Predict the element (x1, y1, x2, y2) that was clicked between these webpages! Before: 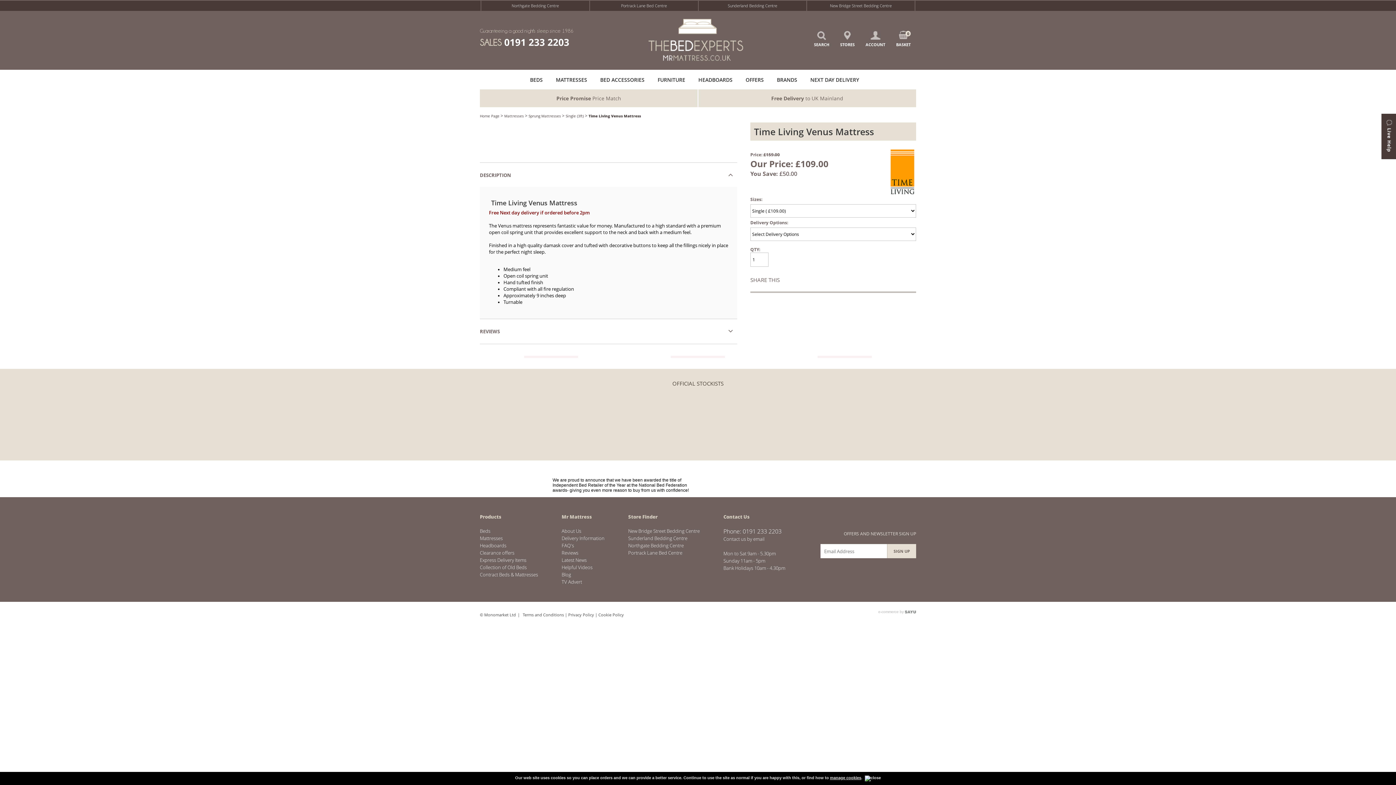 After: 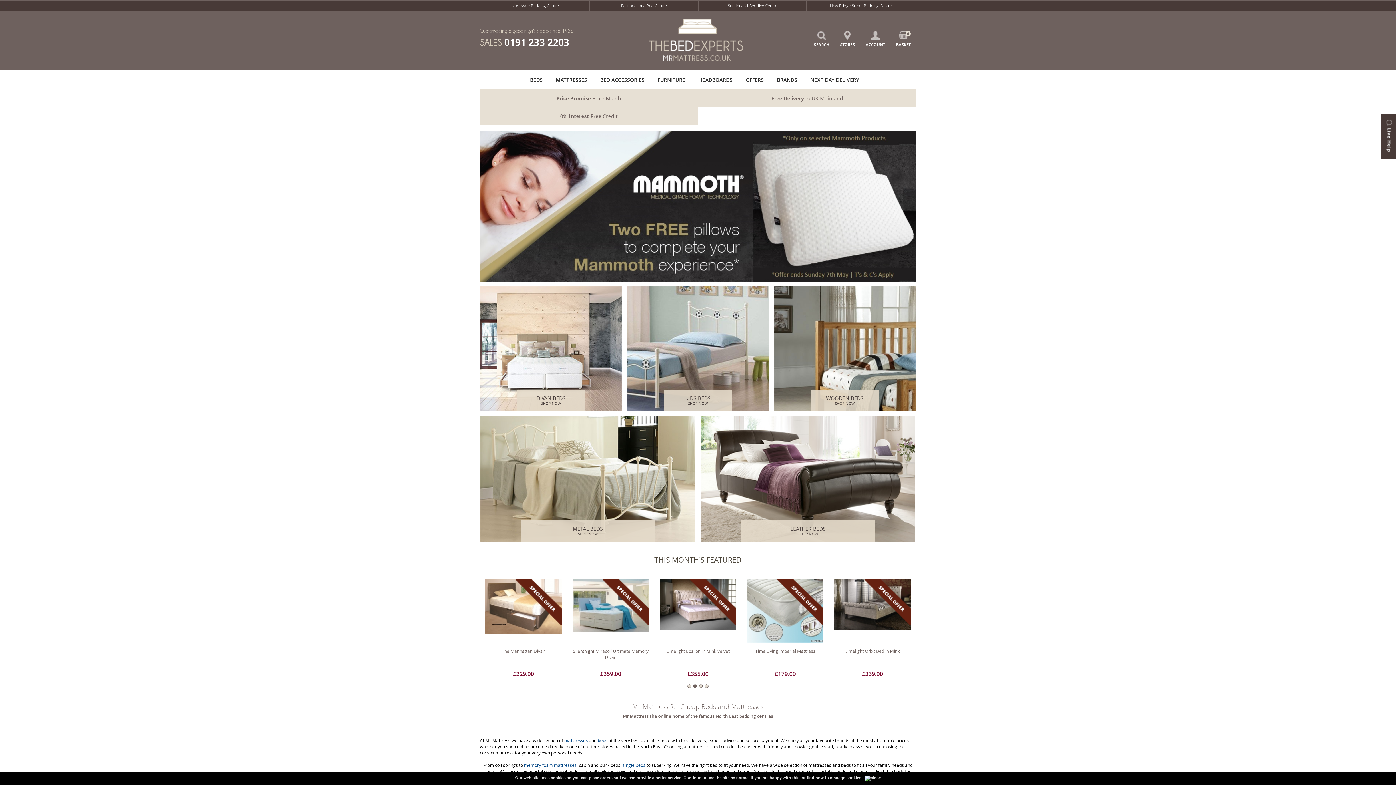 Action: label: Home Page bbox: (480, 113, 499, 118)